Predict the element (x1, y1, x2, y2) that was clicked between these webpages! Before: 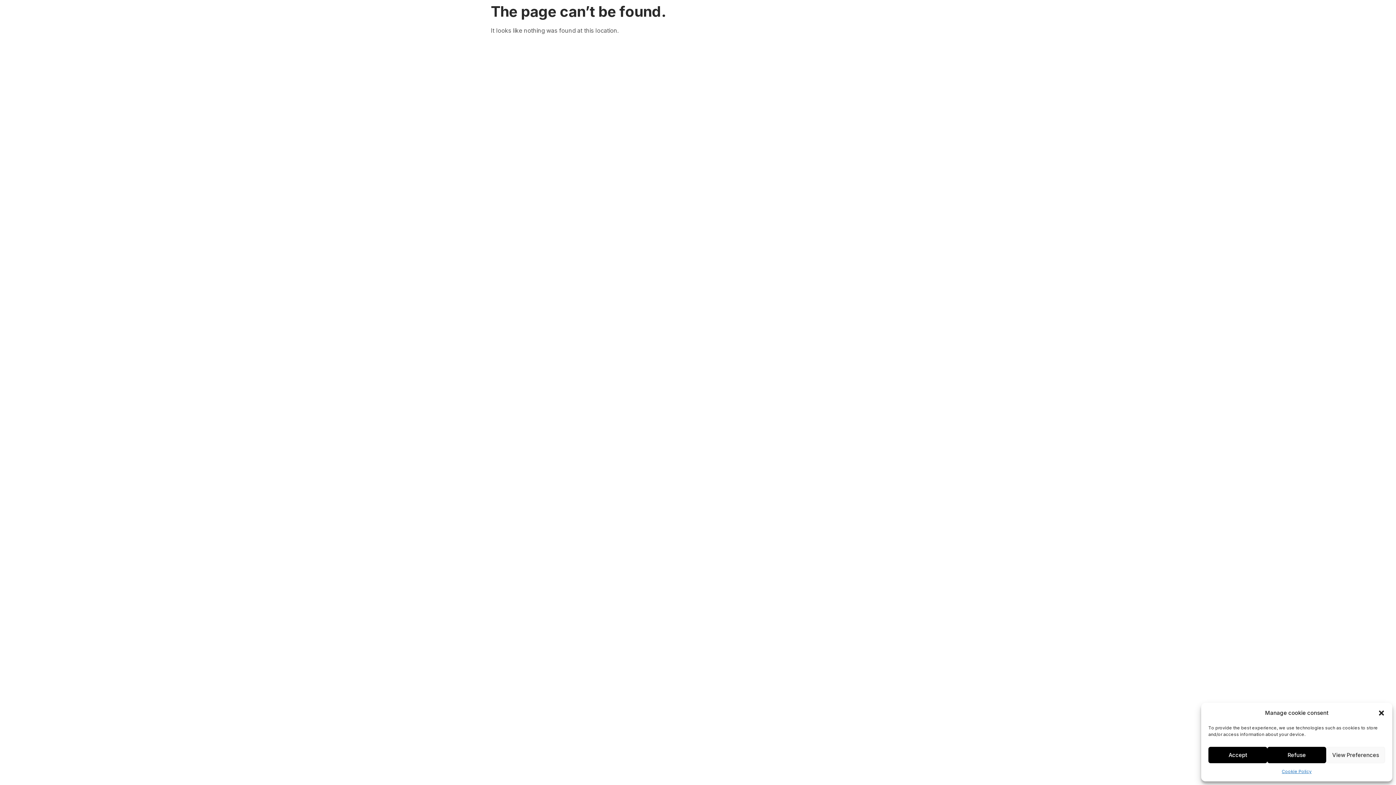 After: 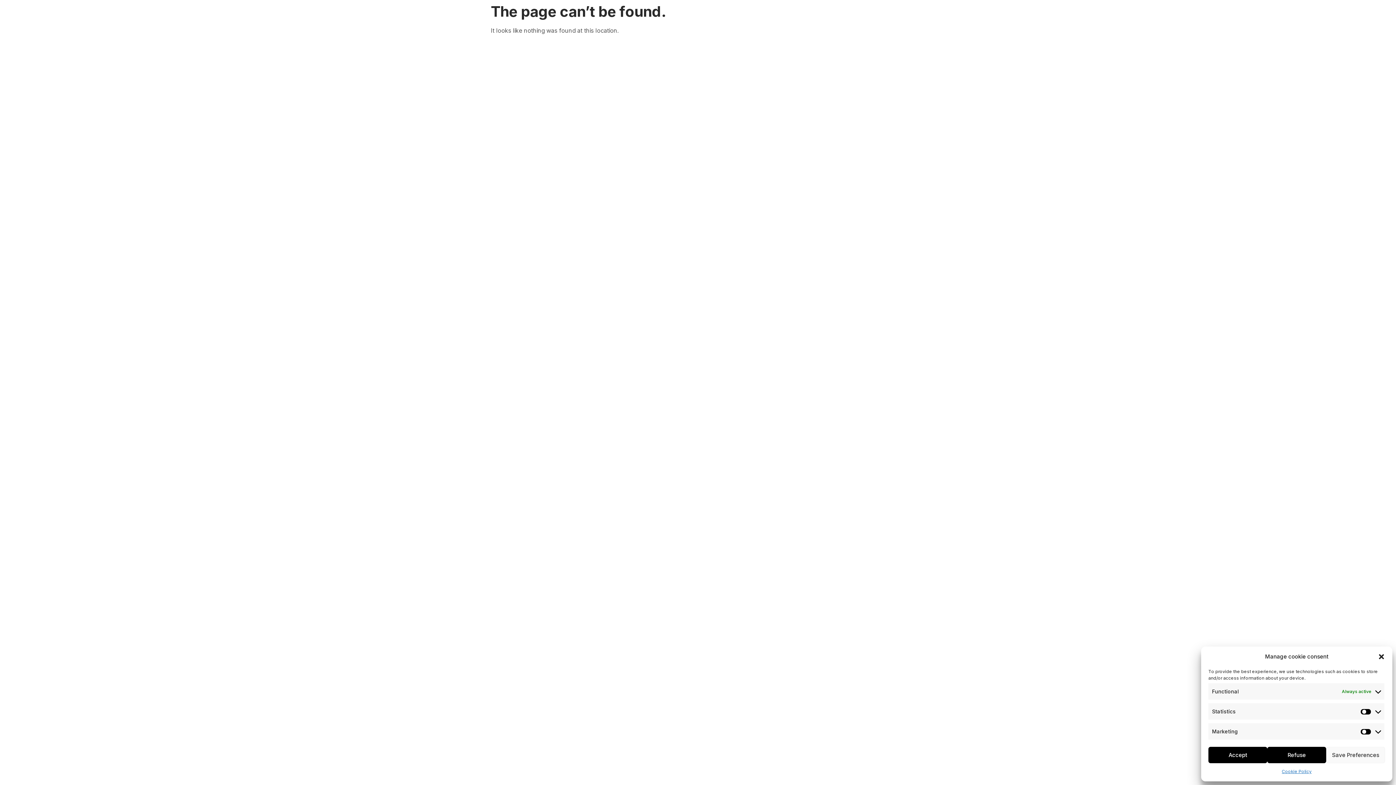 Action: label: View Preferences bbox: (1326, 747, 1385, 763)